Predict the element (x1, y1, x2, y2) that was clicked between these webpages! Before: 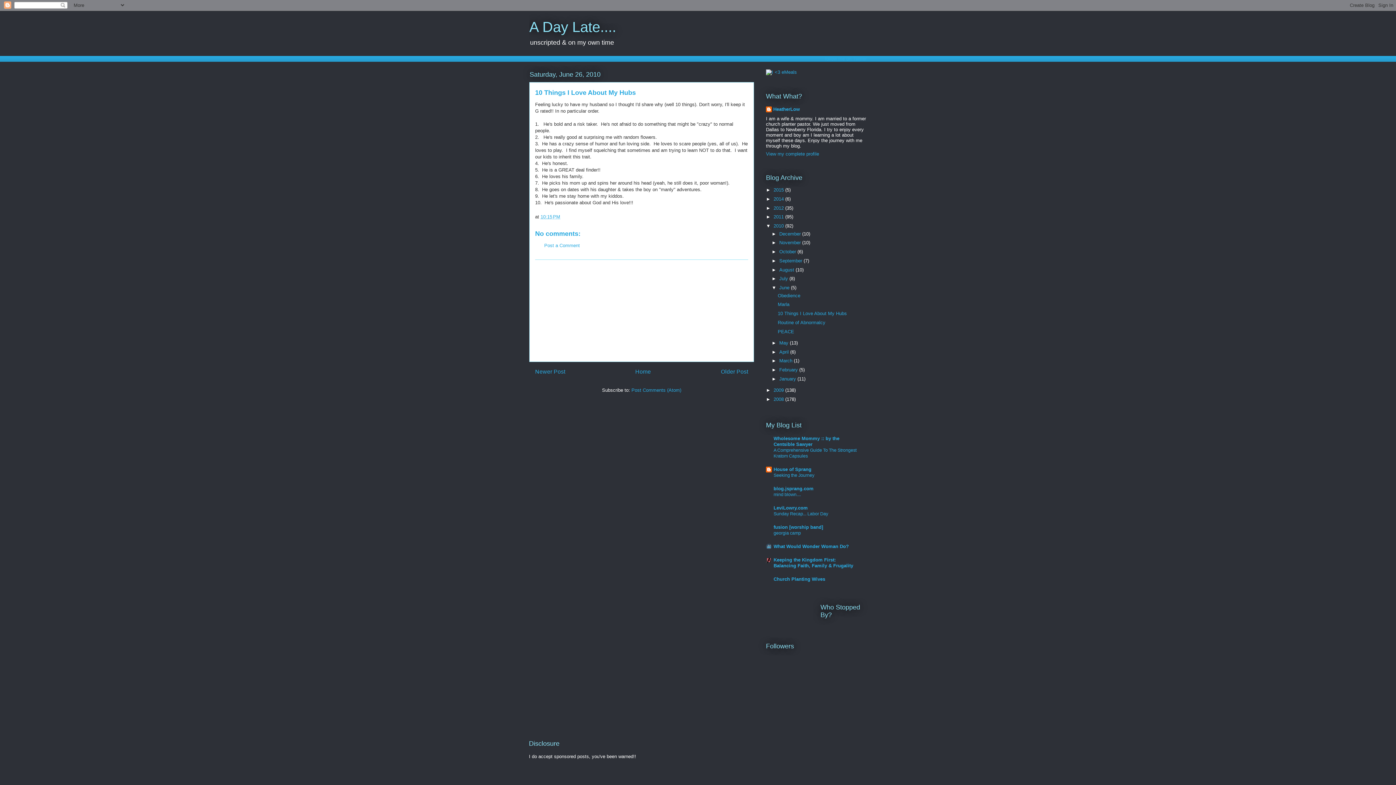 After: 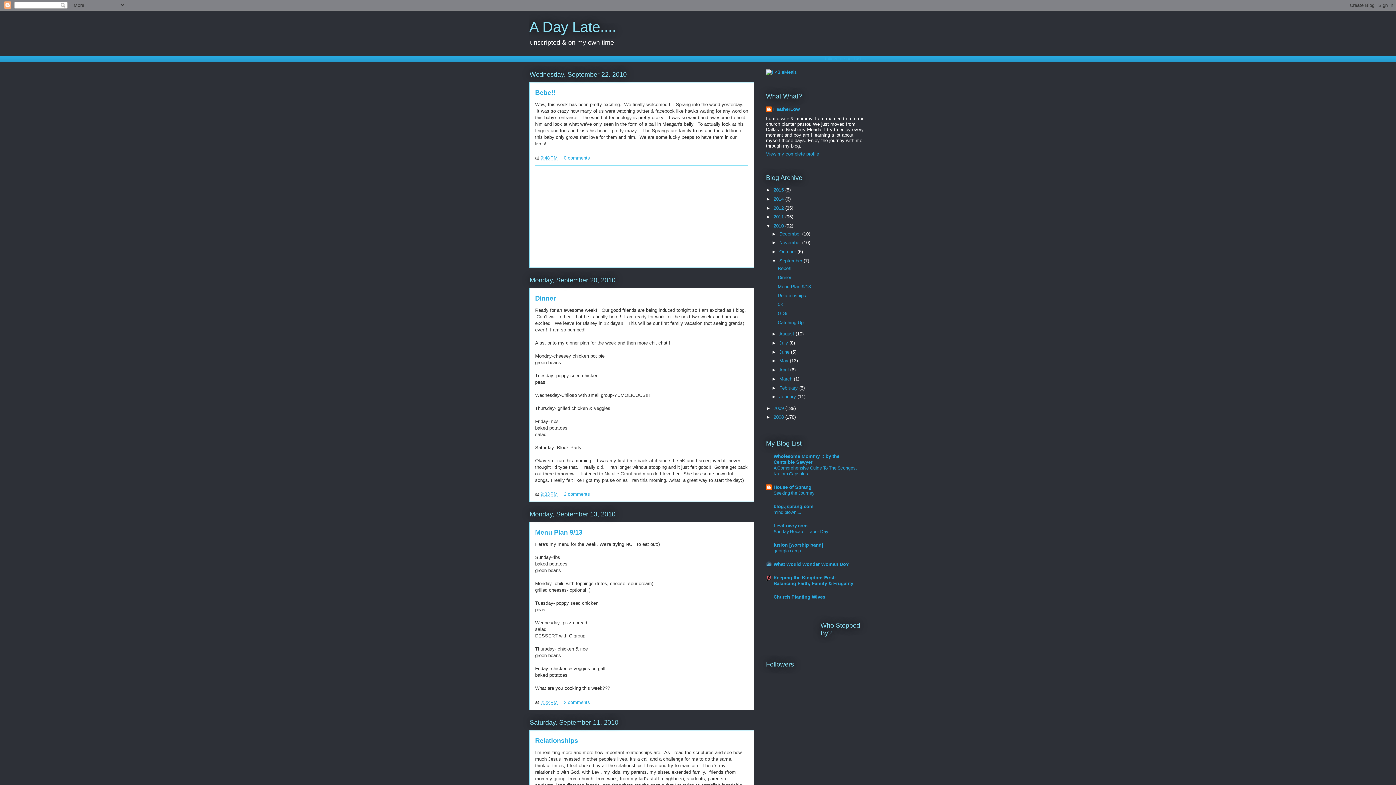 Action: bbox: (779, 258, 803, 263) label: September 